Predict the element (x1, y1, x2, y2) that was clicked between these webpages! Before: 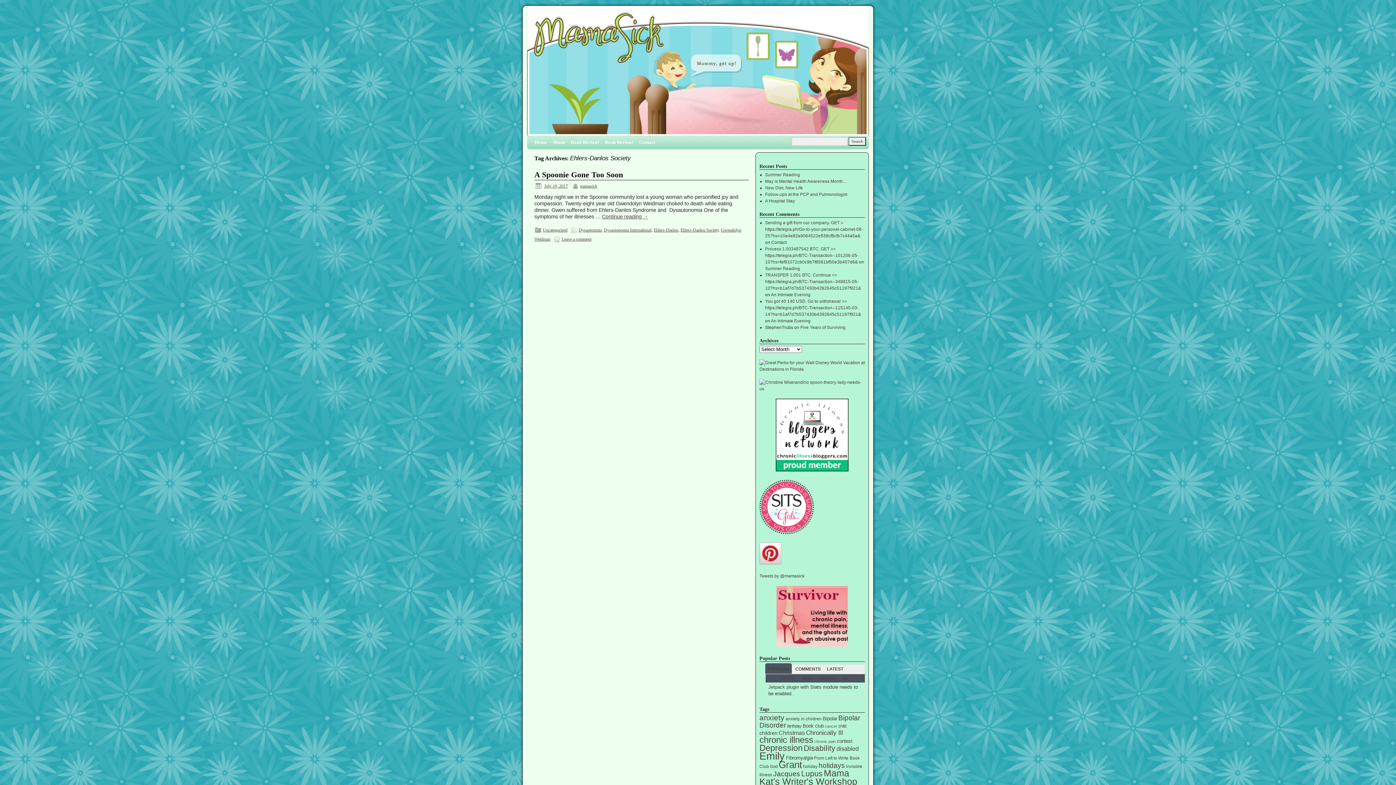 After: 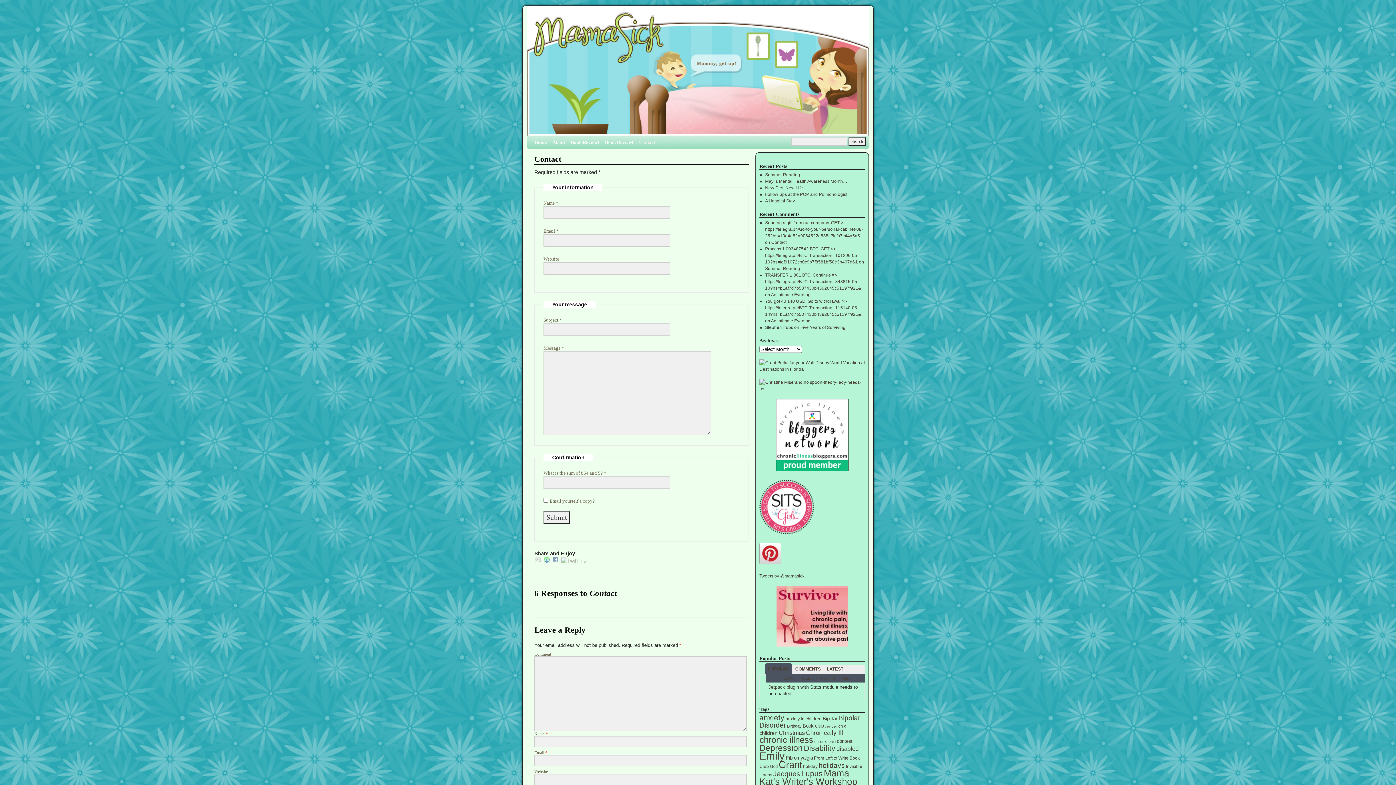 Action: bbox: (771, 240, 786, 245) label: Contact